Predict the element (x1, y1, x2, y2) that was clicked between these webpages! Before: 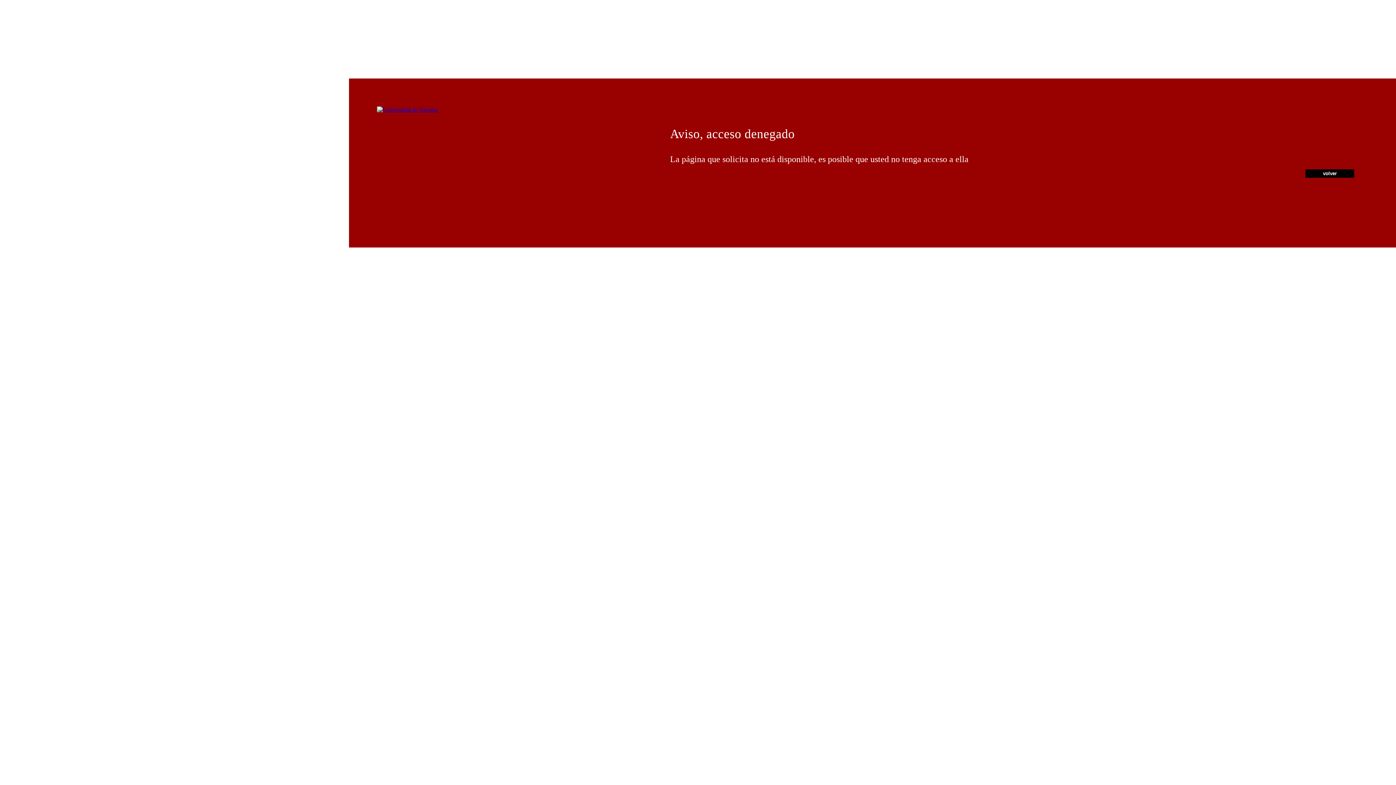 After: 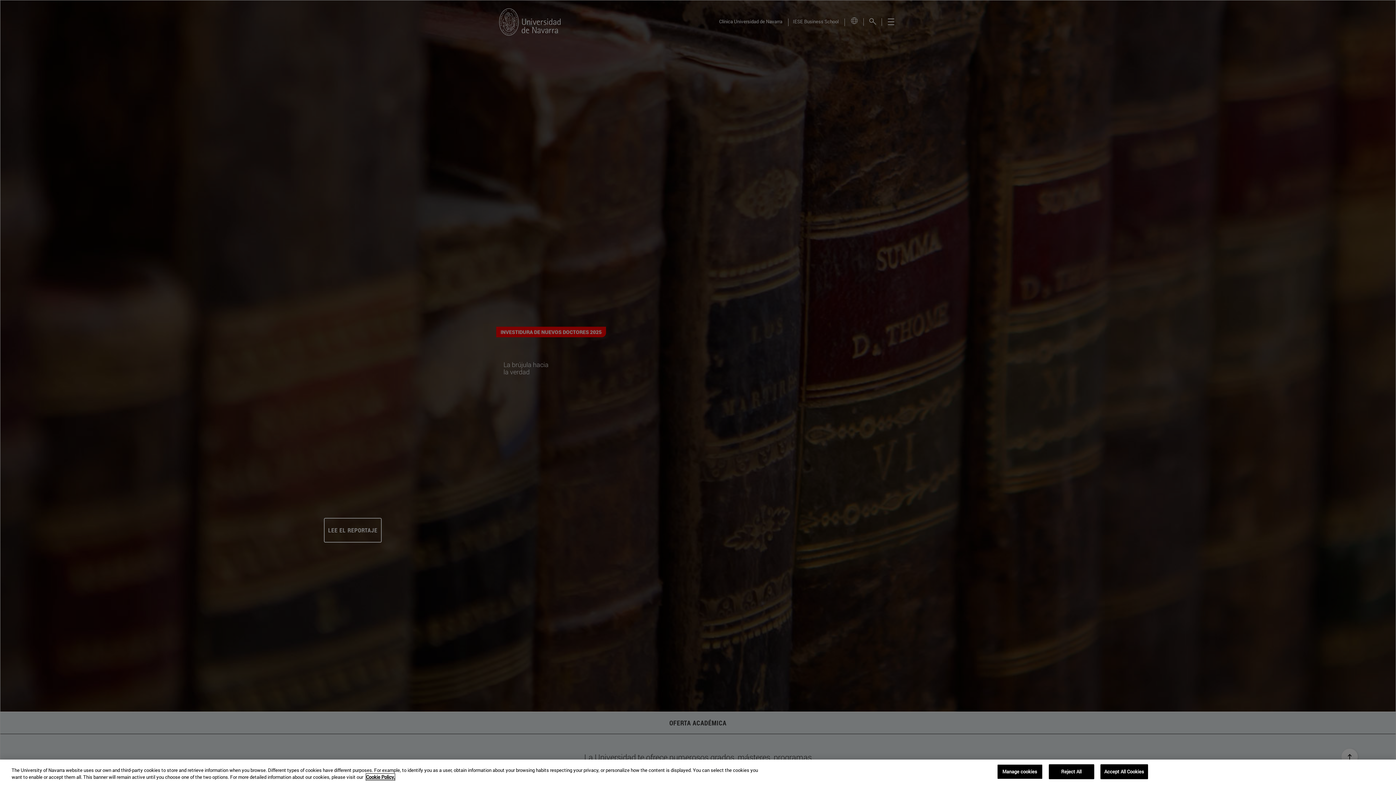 Action: bbox: (377, 106, 437, 112)